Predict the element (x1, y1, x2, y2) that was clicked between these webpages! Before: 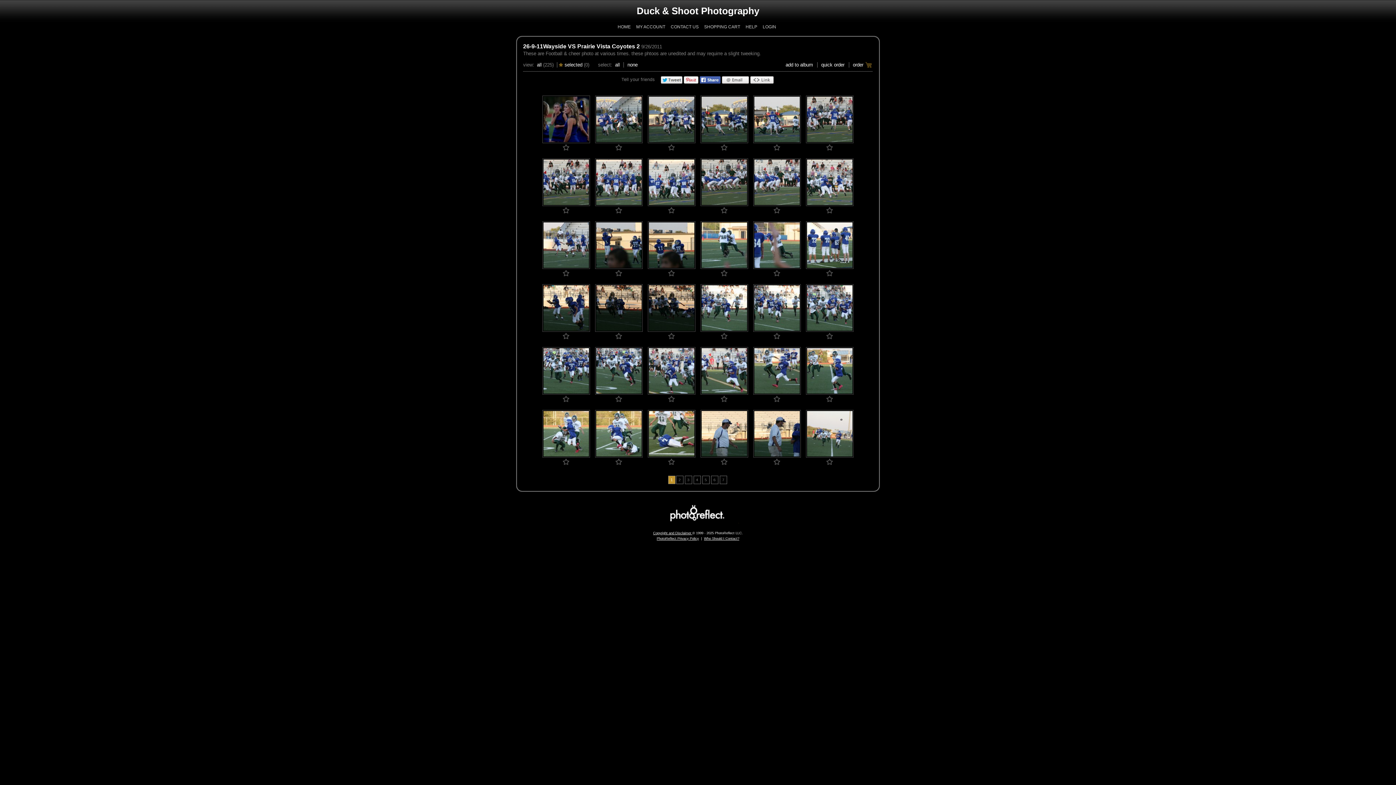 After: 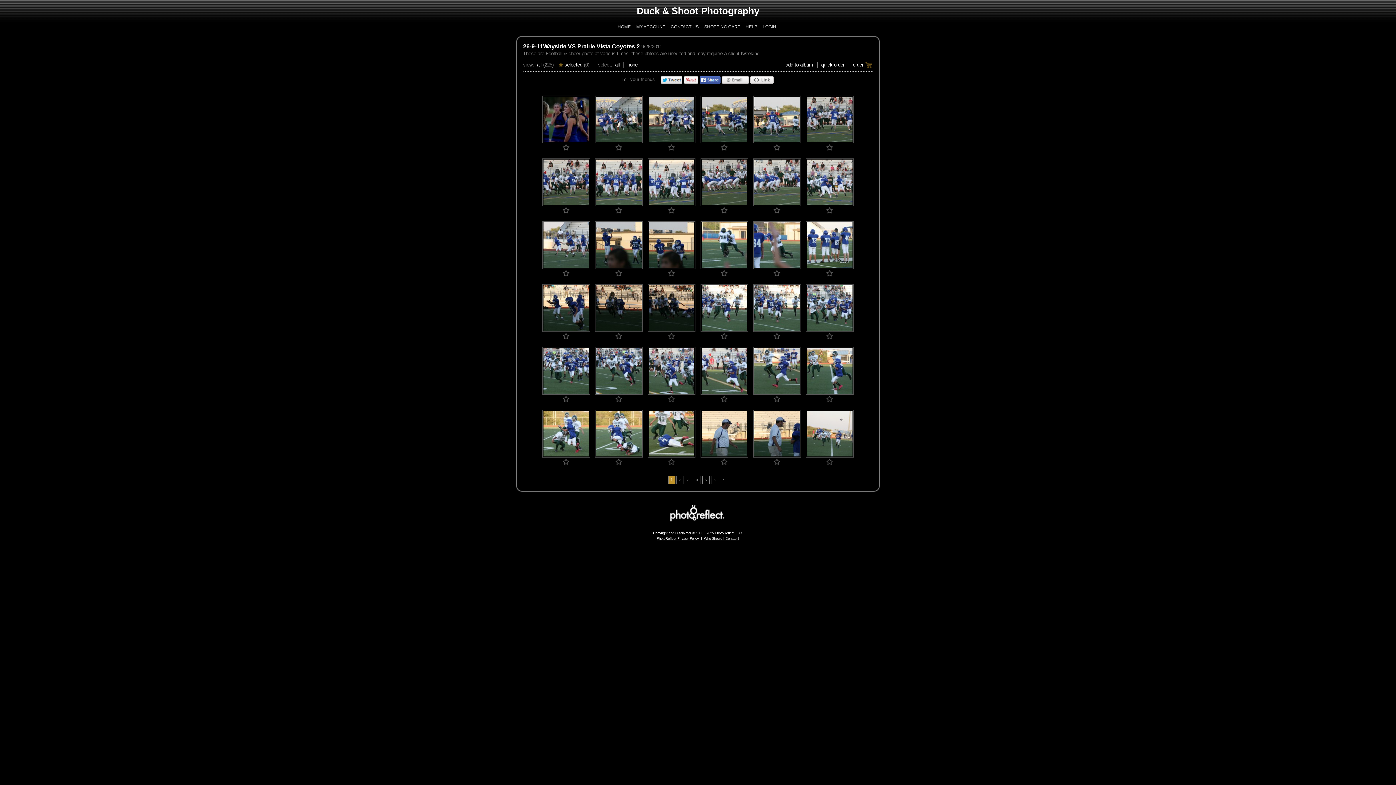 Action: label: 26-9-11Wayside VS Prairie Vista Coyotes 2 bbox: (523, 43, 640, 49)